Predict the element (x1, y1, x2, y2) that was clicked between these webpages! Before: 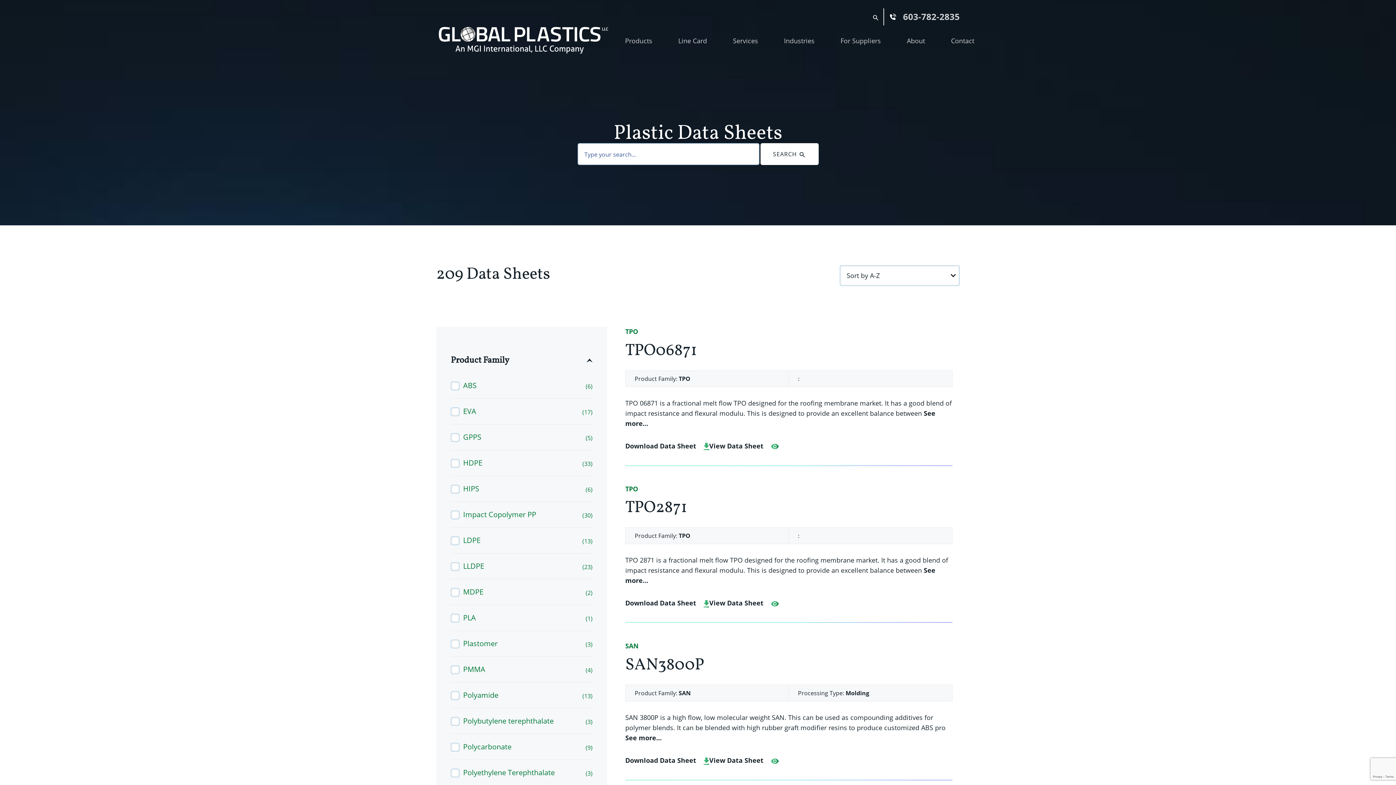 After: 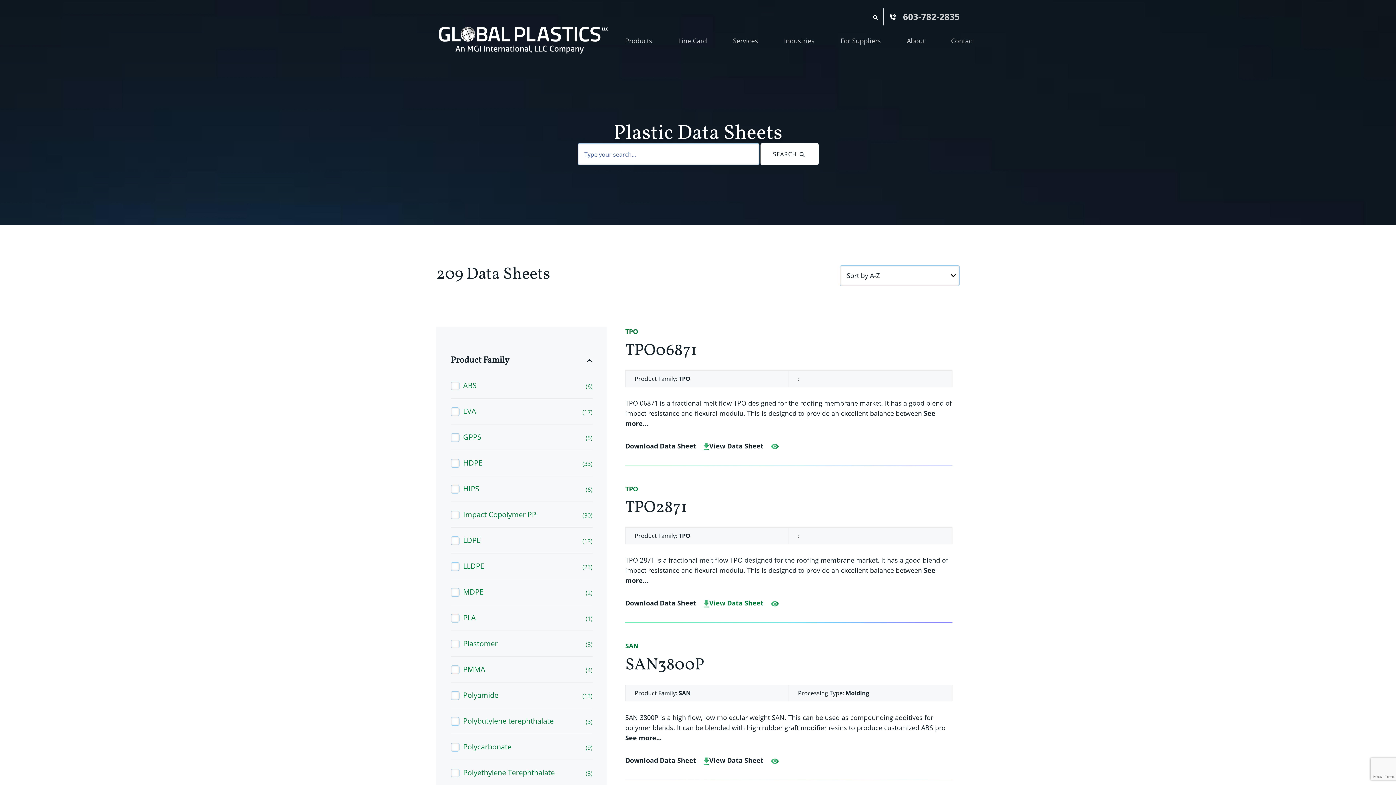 Action: label: View Data Sheet  bbox: (709, 599, 779, 607)